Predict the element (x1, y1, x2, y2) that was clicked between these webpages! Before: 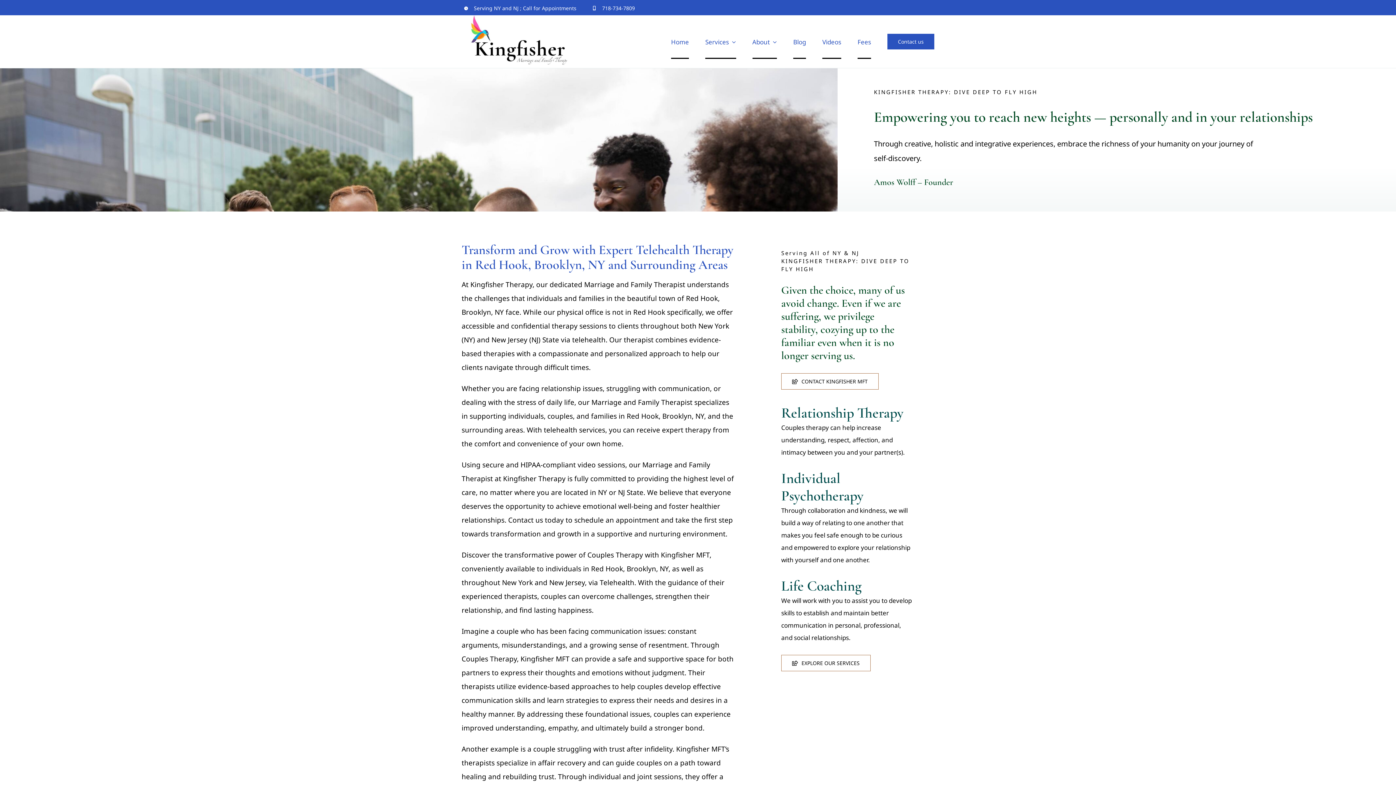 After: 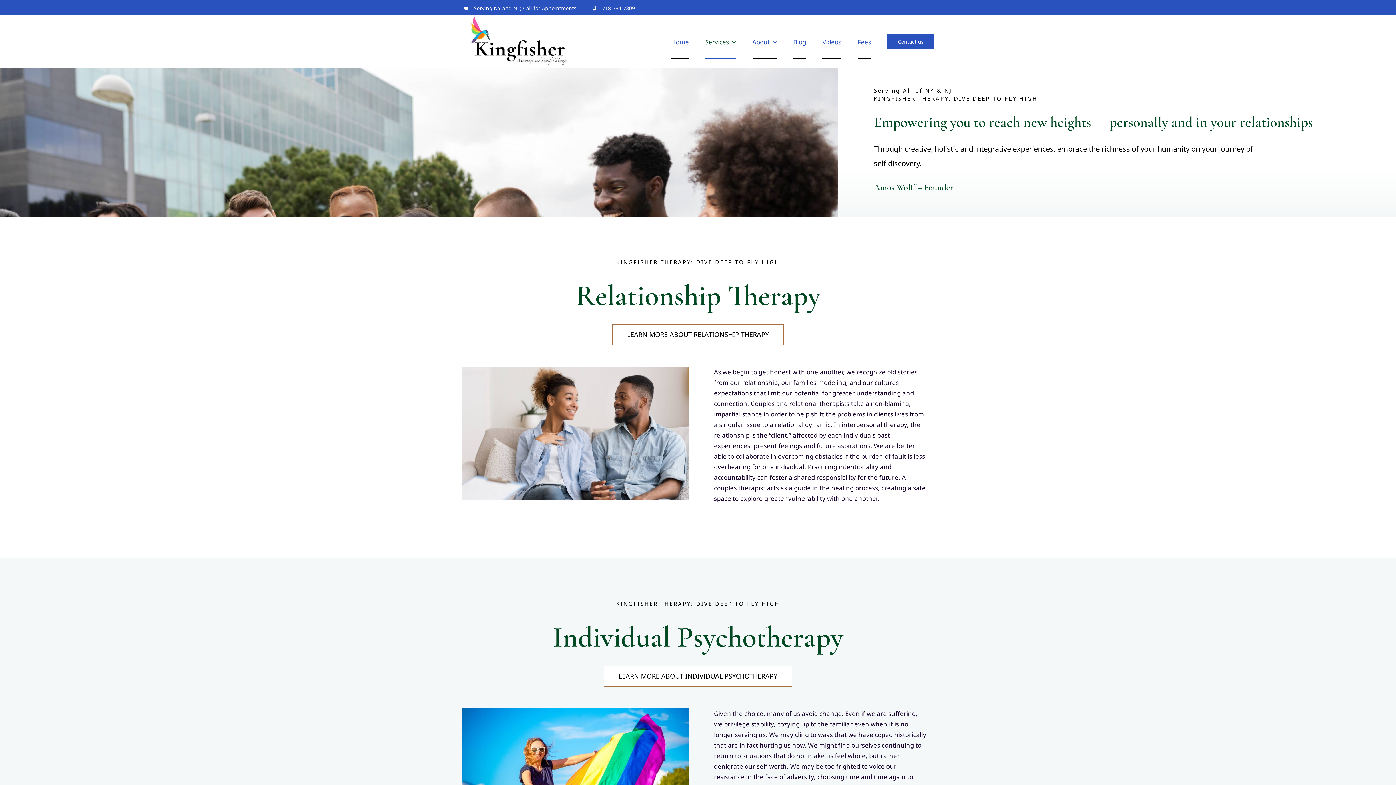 Action: label: Services bbox: (705, 24, 736, 58)